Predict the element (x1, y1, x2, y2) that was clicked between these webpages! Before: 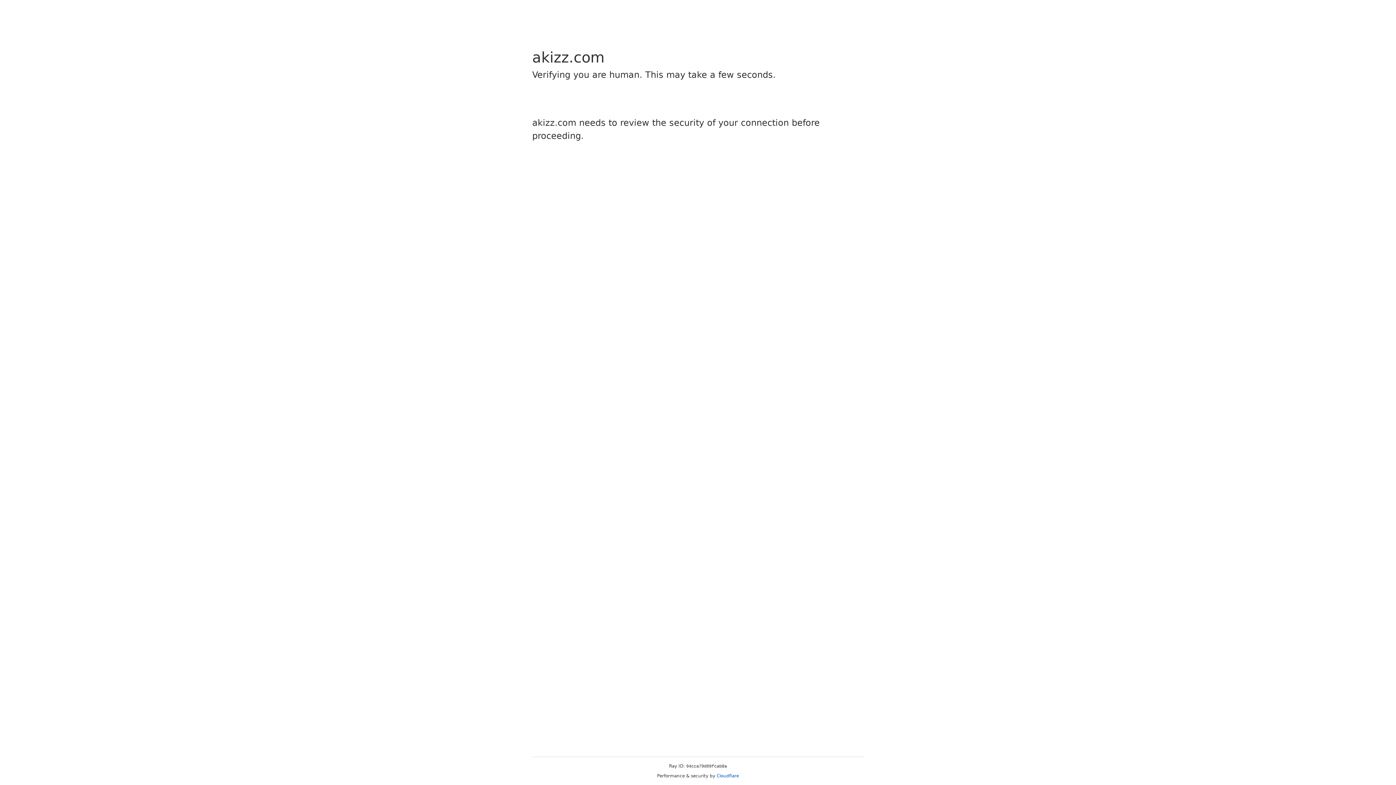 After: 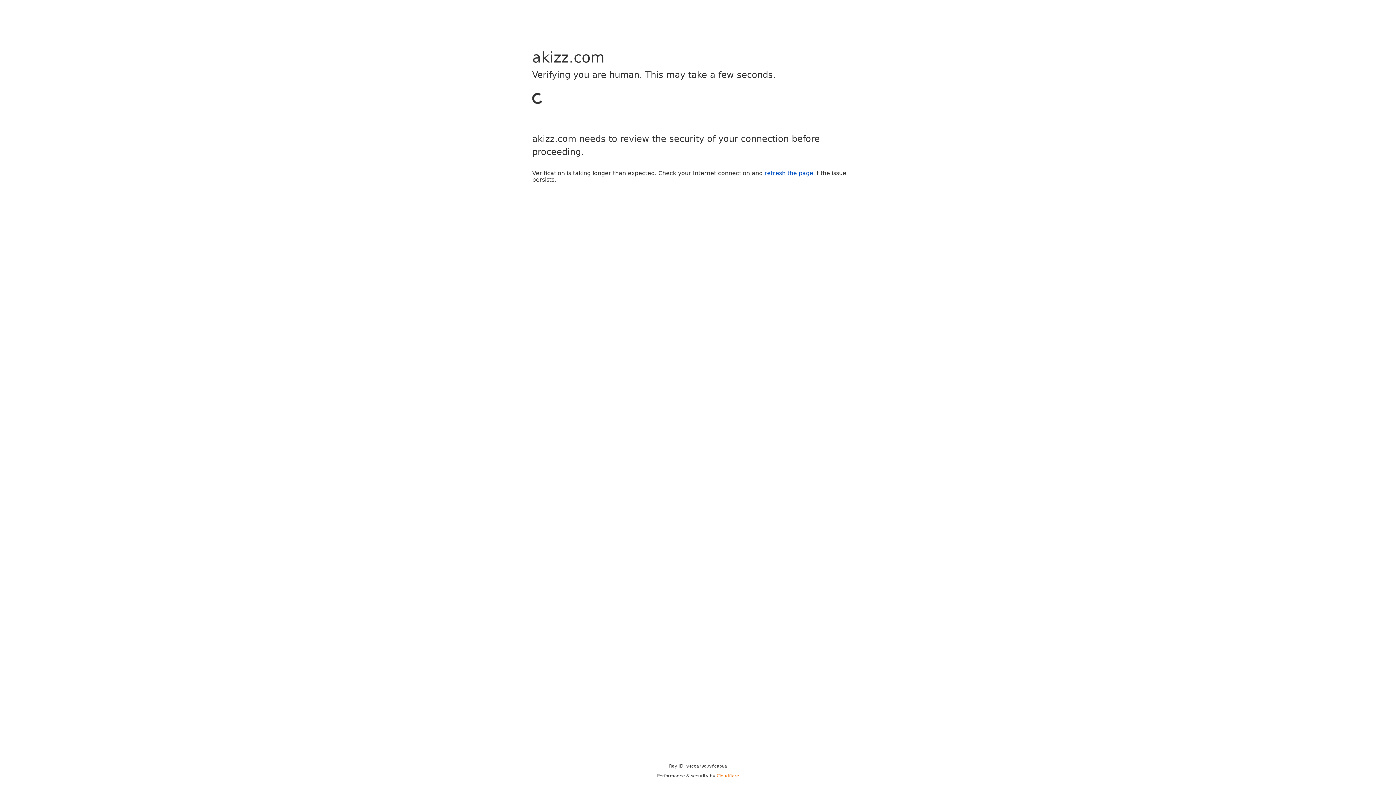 Action: label: Cloudflare bbox: (716, 773, 739, 778)